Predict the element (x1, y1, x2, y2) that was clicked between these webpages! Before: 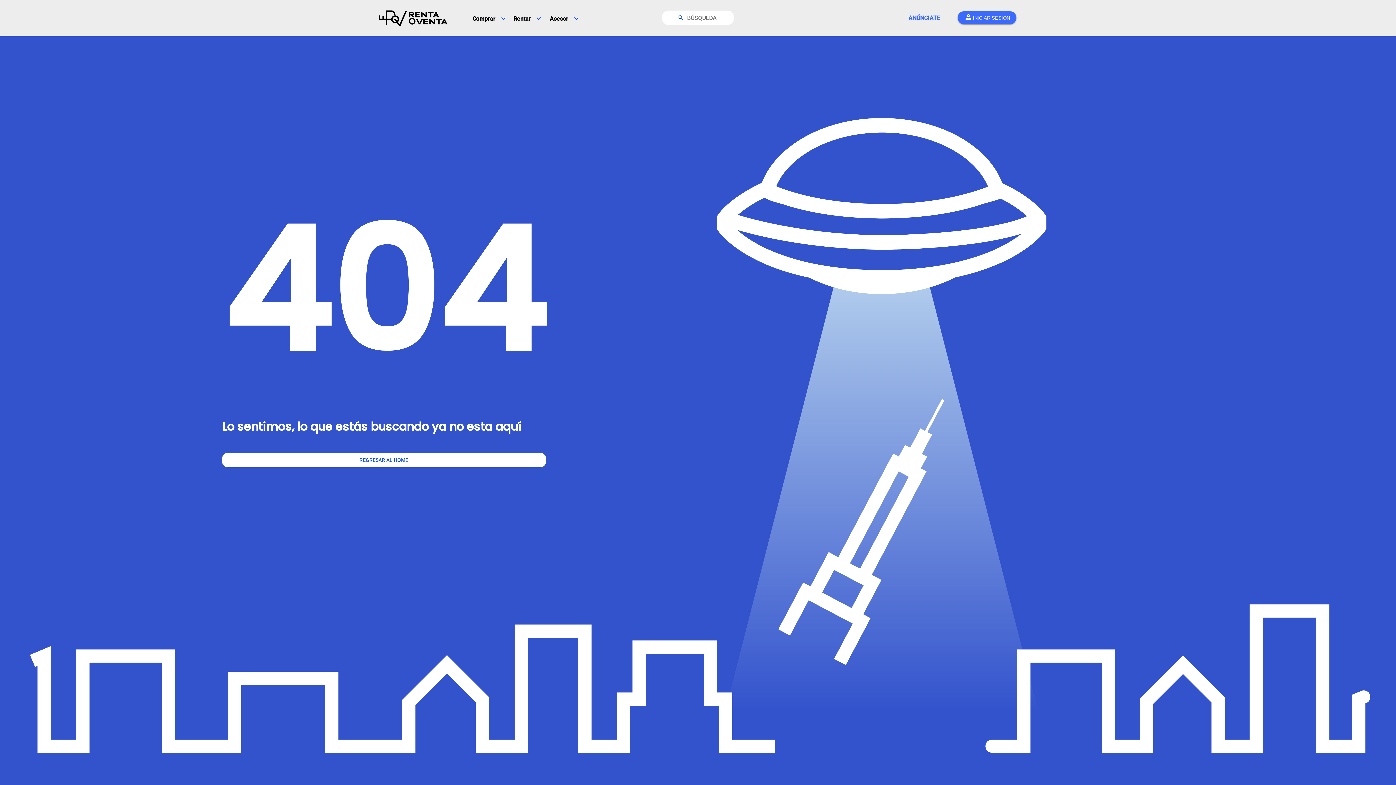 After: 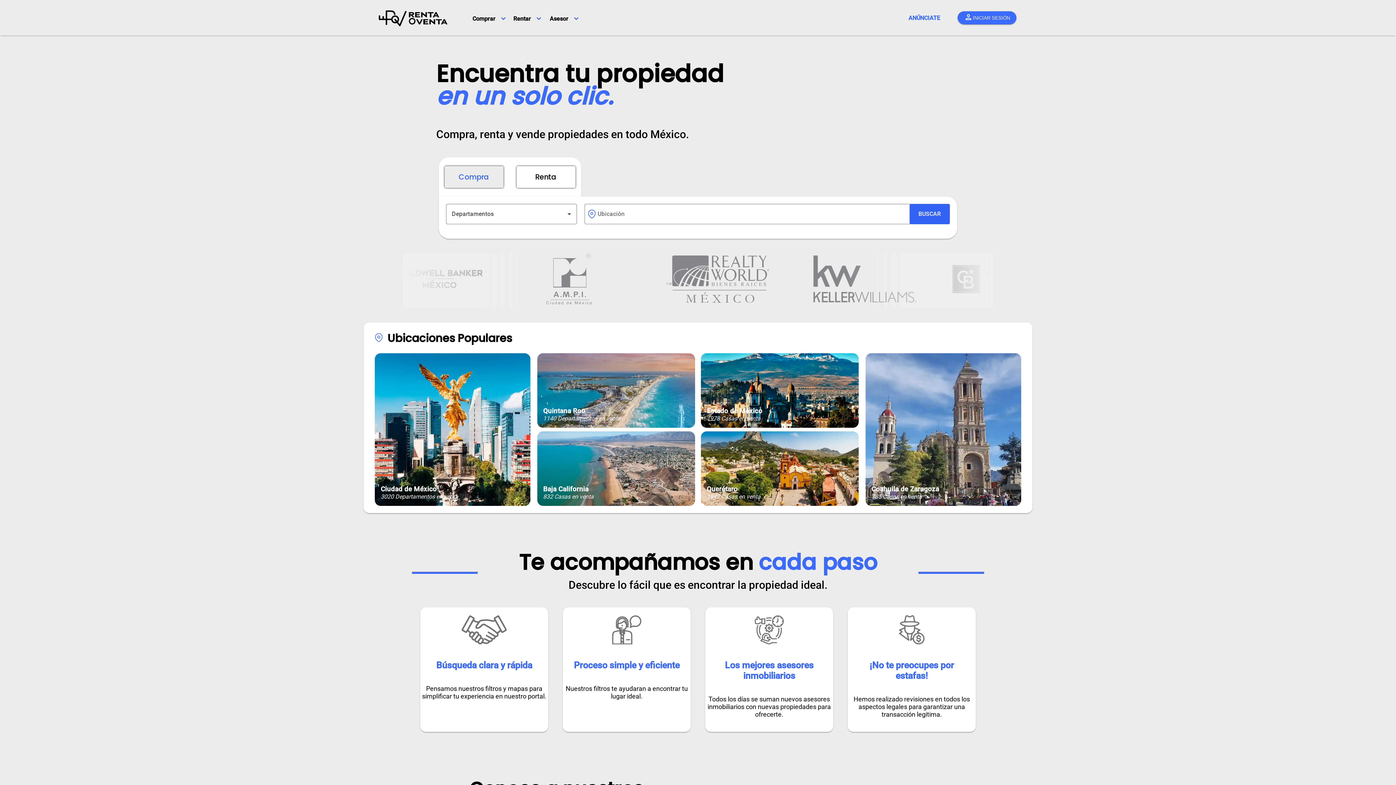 Action: bbox: (370, -1, 450, 36)